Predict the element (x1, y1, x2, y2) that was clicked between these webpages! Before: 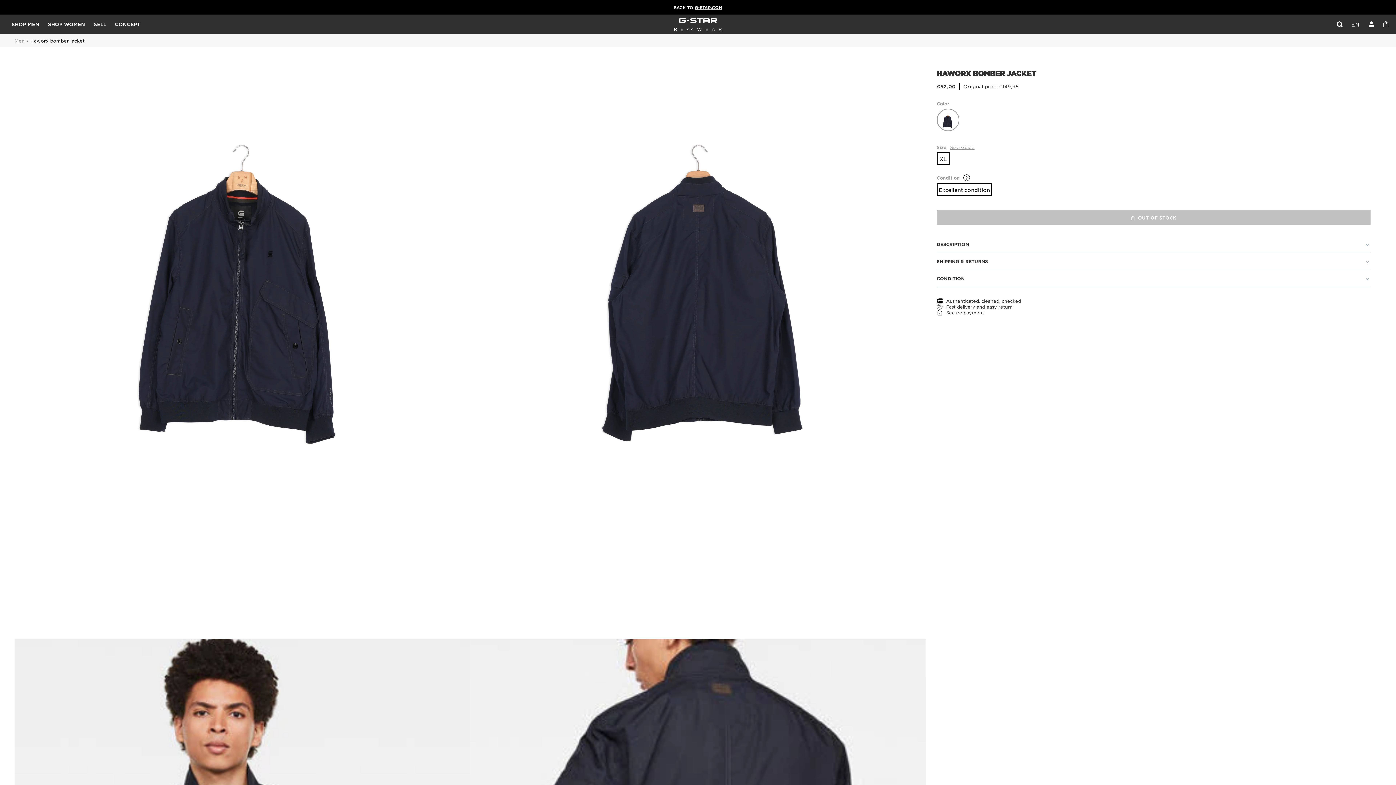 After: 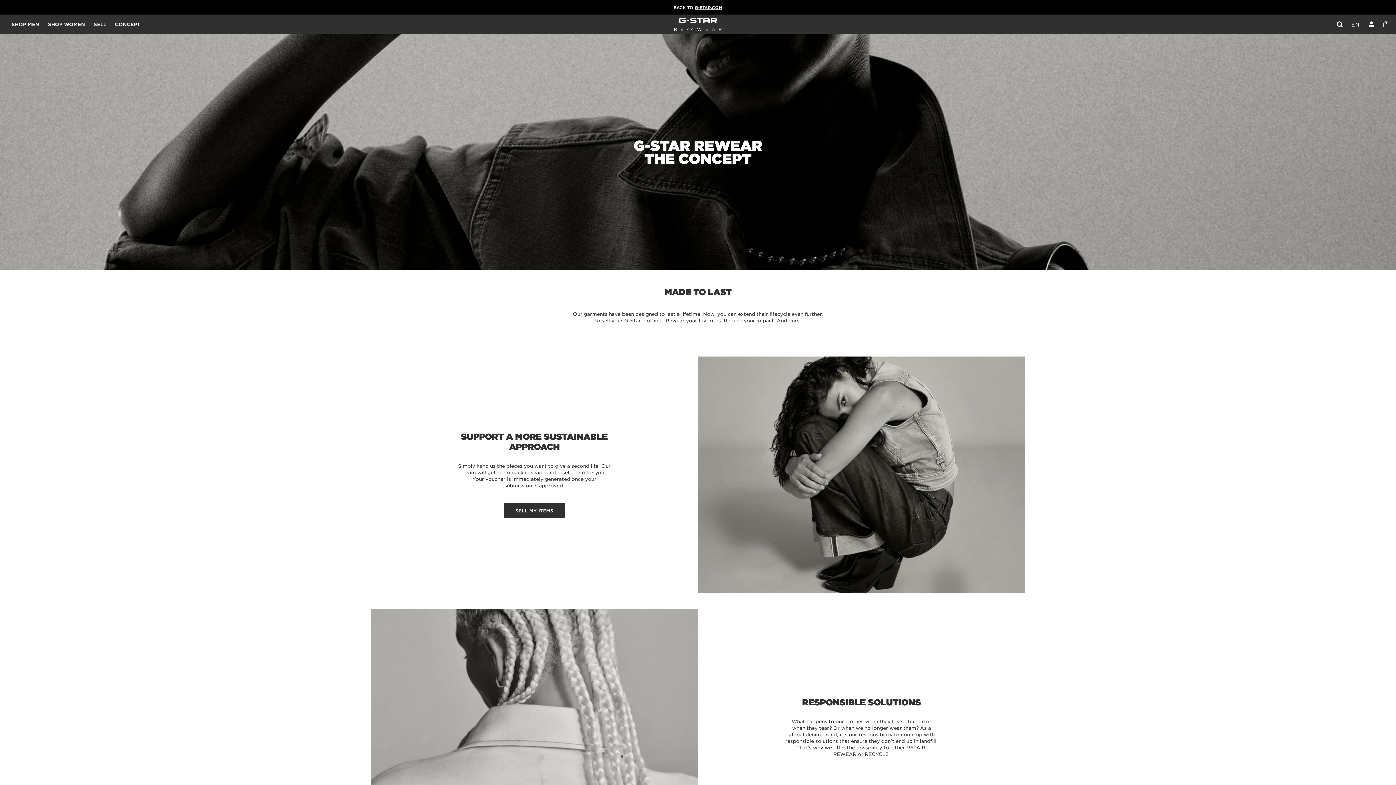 Action: label: CONCEPT bbox: (110, 14, 144, 34)